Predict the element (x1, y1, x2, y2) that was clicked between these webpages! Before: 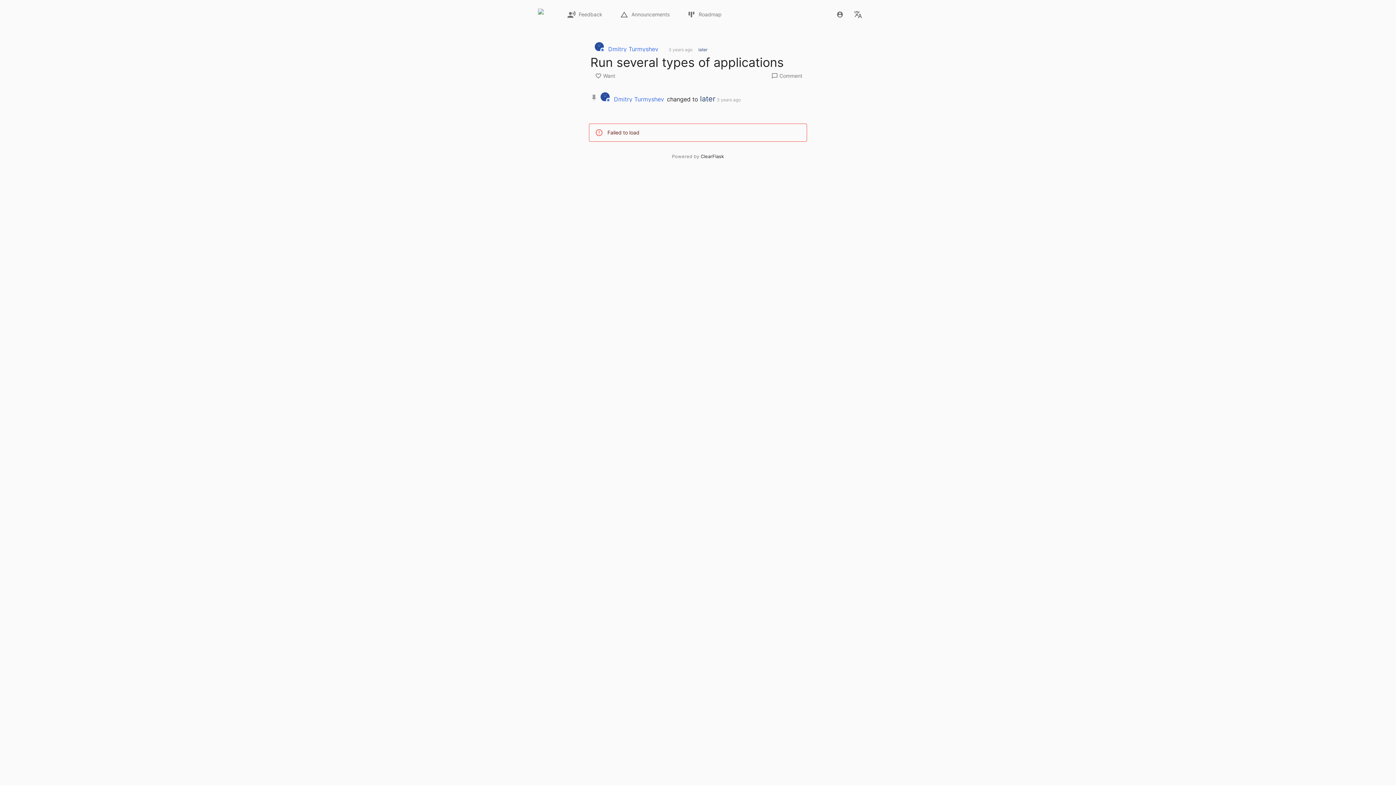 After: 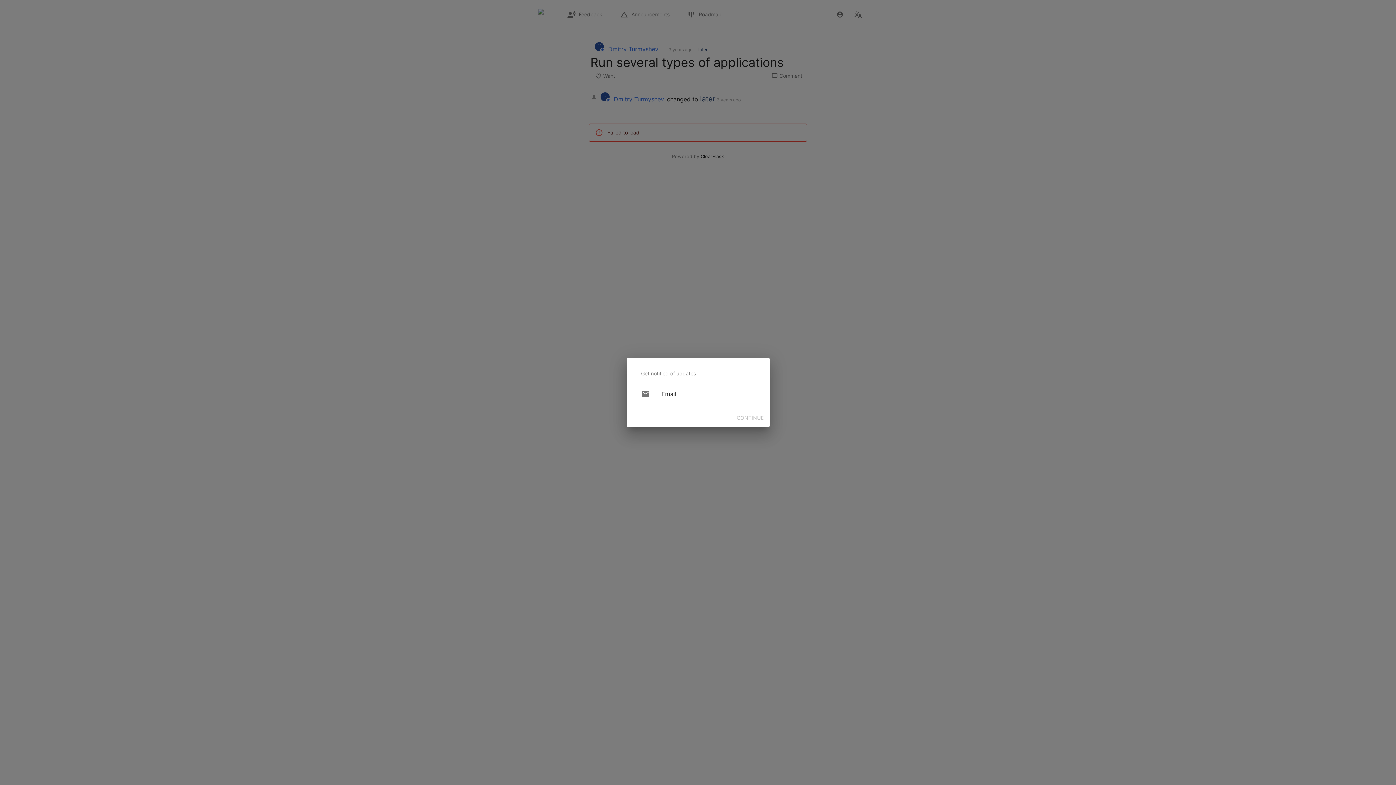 Action: label:  Want bbox: (592, 69, 618, 82)